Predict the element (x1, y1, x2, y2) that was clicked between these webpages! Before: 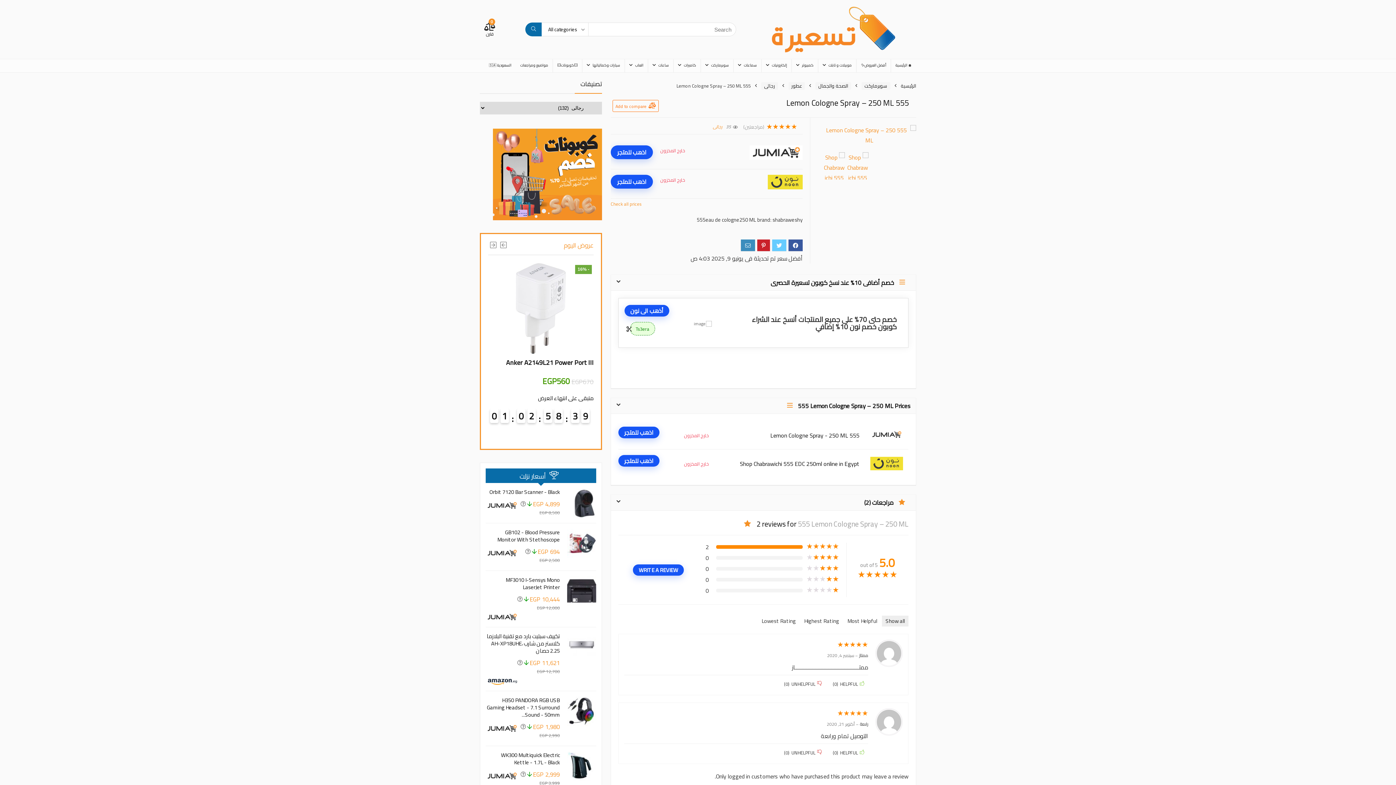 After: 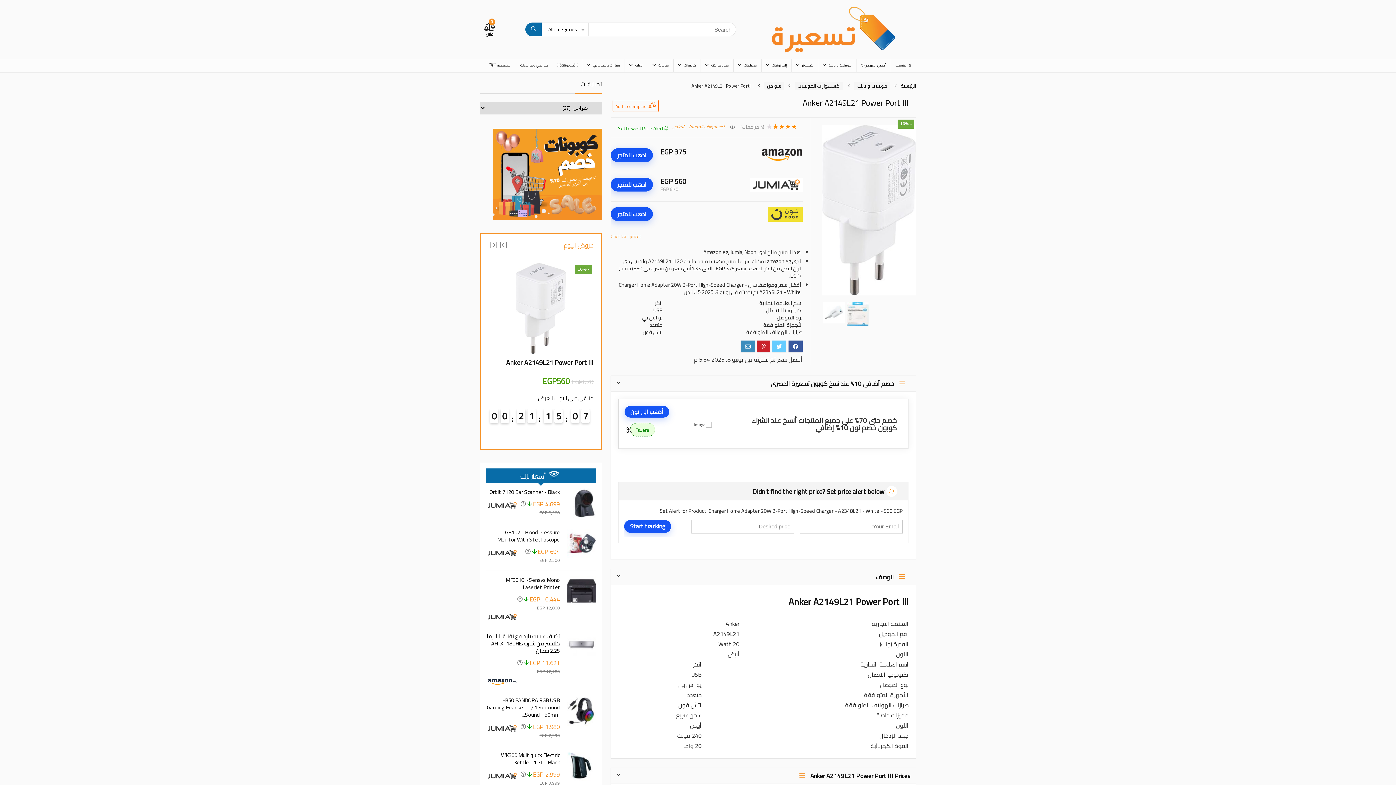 Action: label: Anker A2149L21 Power Port III bbox: (506, 356, 593, 368)